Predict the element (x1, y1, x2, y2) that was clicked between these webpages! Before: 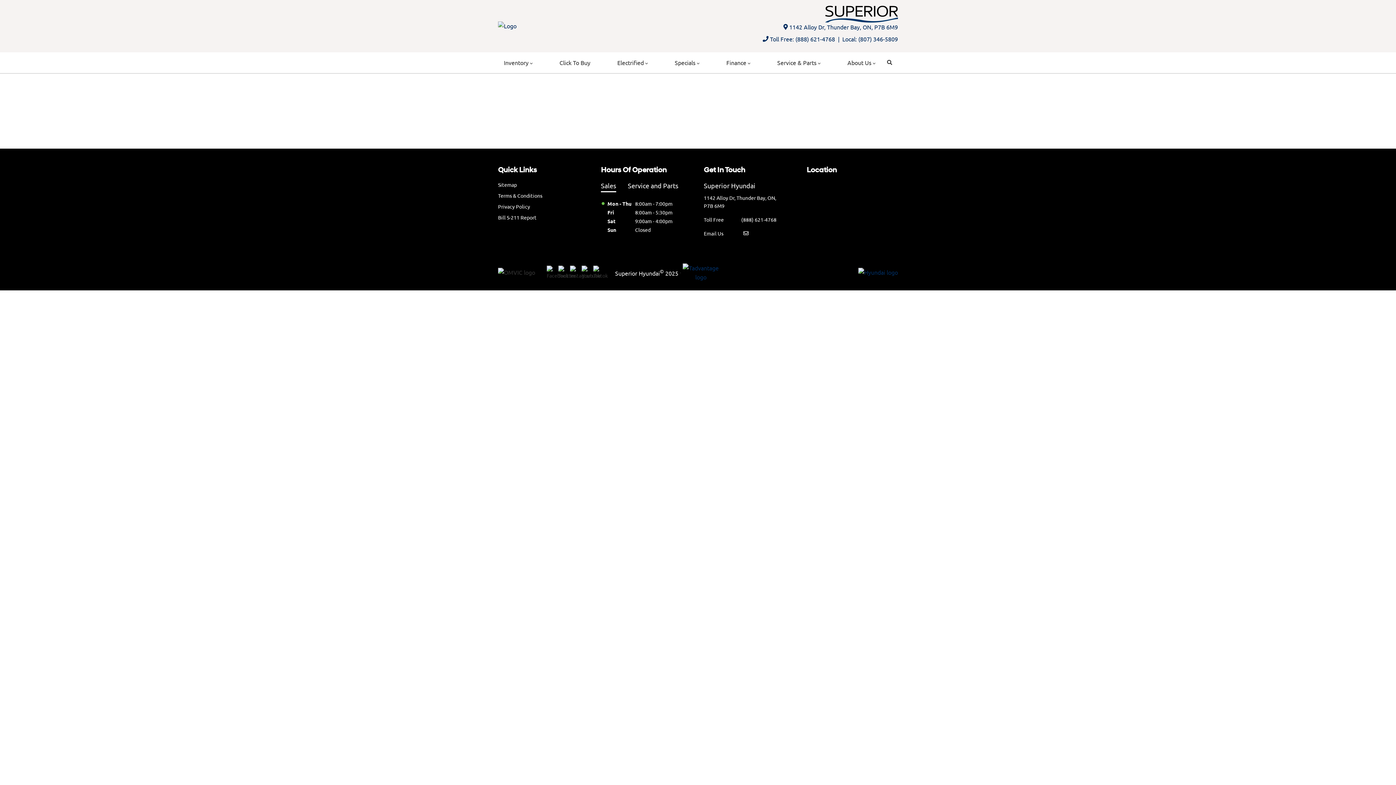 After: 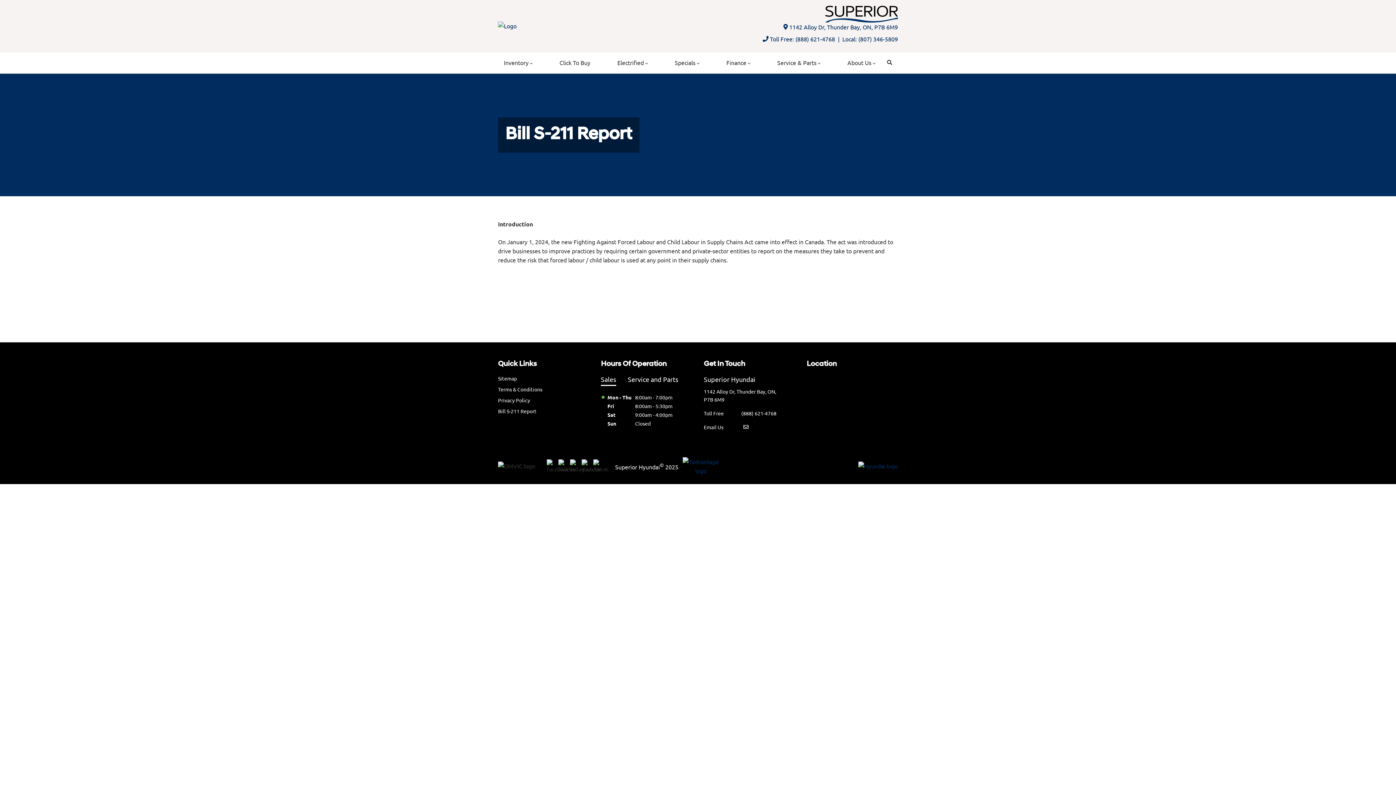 Action: bbox: (498, 214, 536, 220) label: Bill S-211 Report